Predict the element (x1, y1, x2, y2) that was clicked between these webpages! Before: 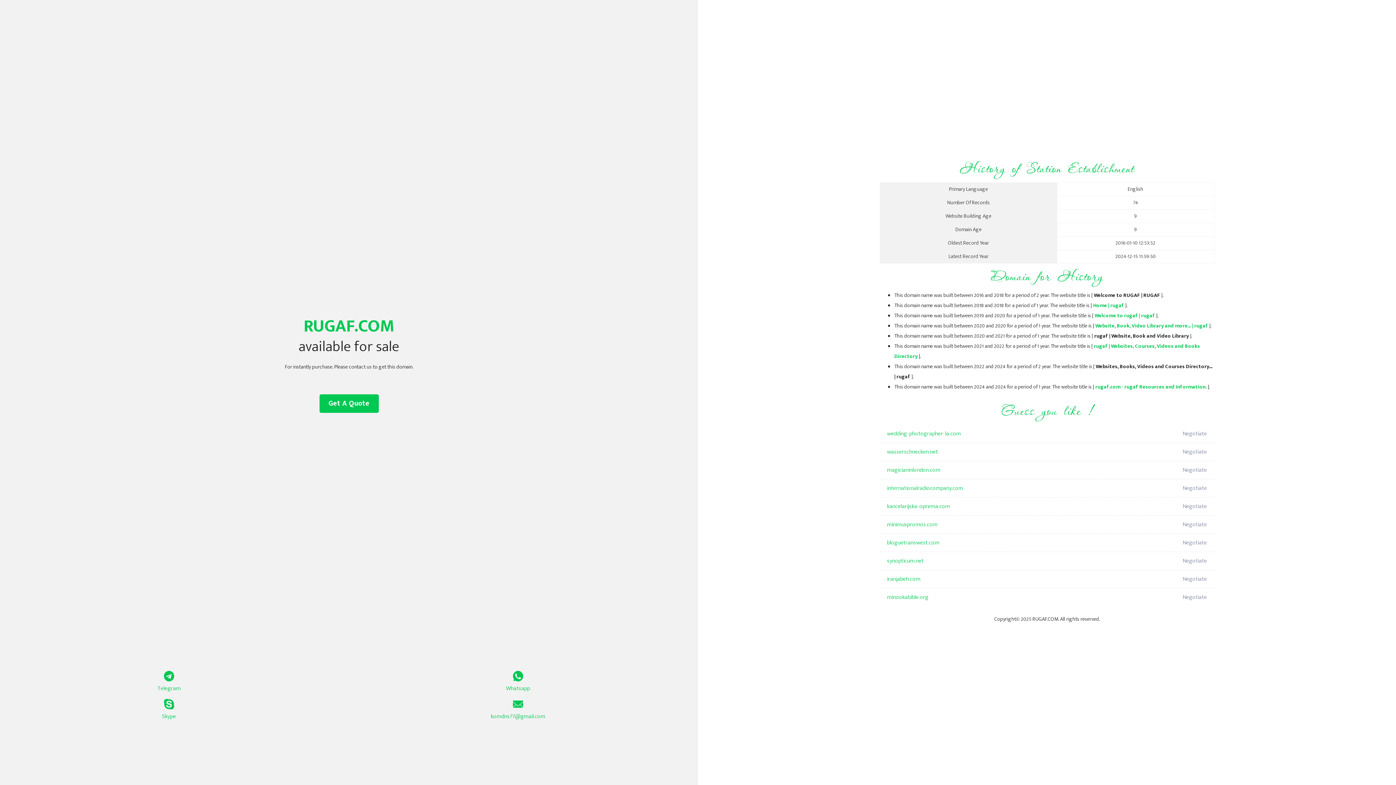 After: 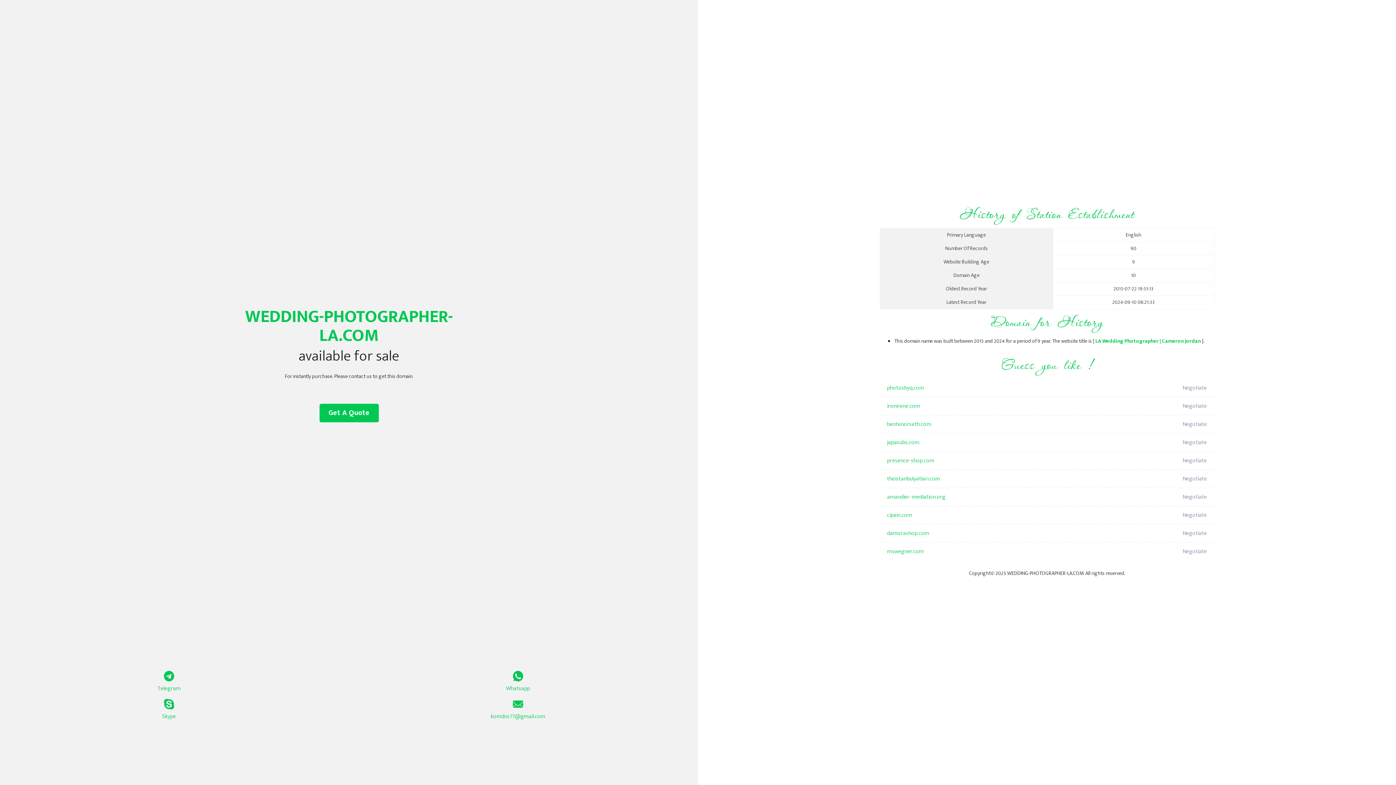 Action: bbox: (887, 425, 1098, 443) label: wedding-photographer-la.com